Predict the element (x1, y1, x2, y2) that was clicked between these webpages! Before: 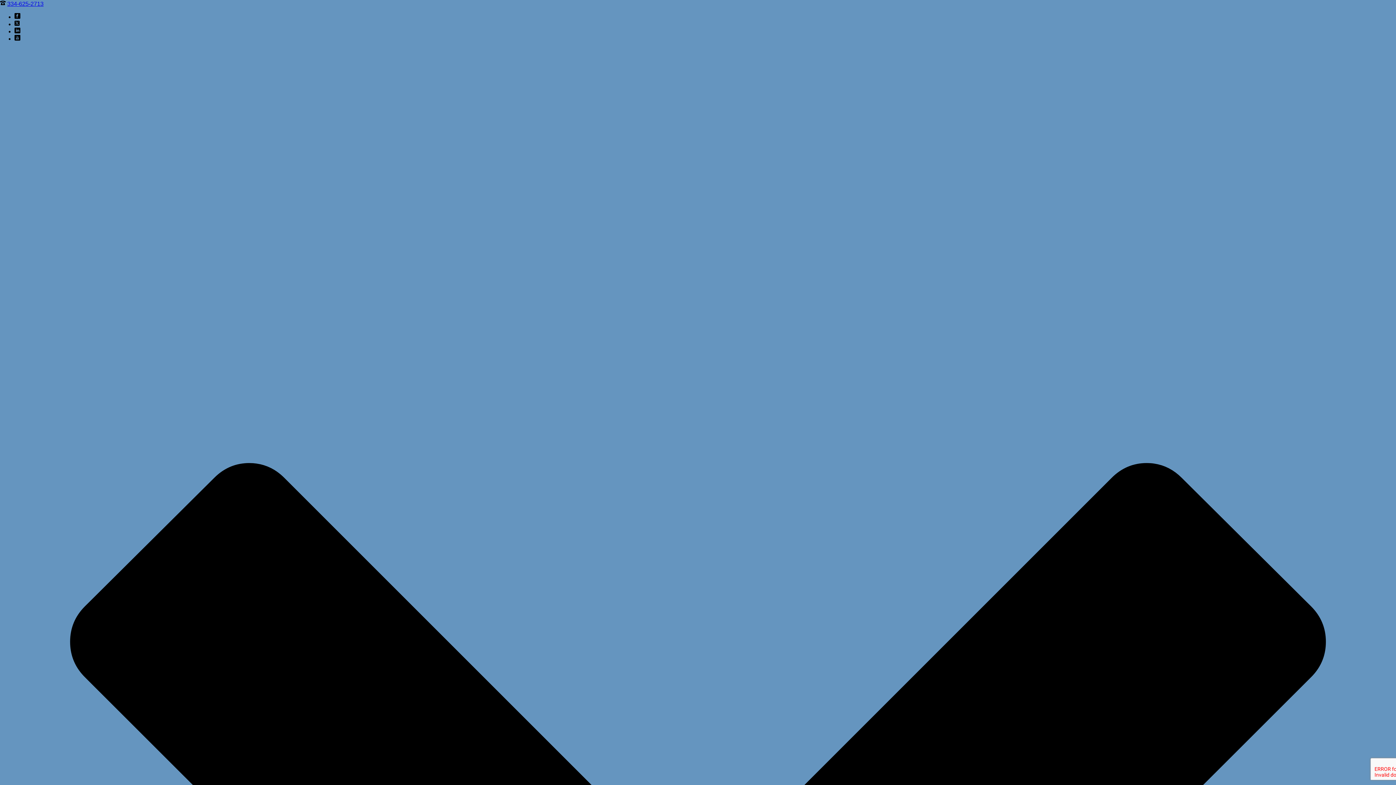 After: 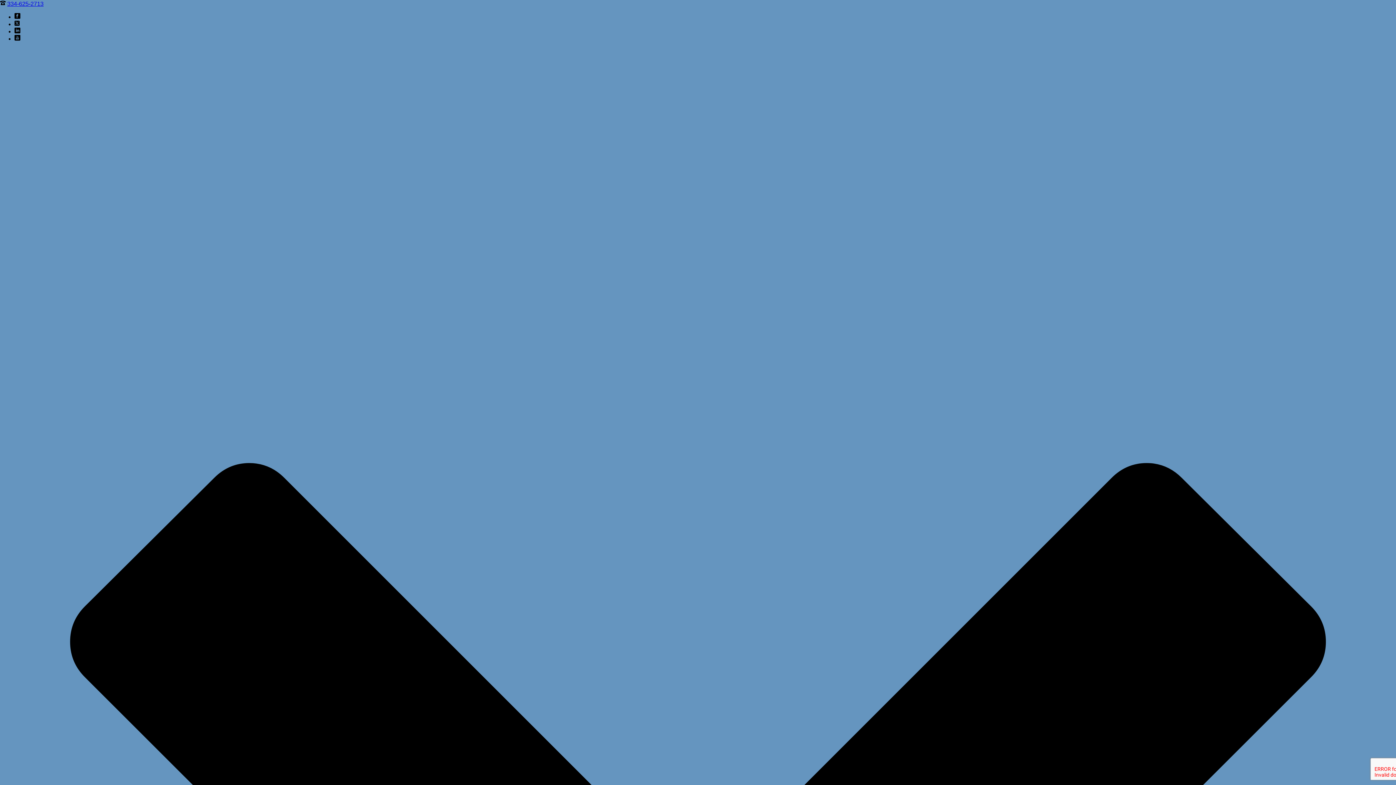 Action: bbox: (14, 13, 20, 20)